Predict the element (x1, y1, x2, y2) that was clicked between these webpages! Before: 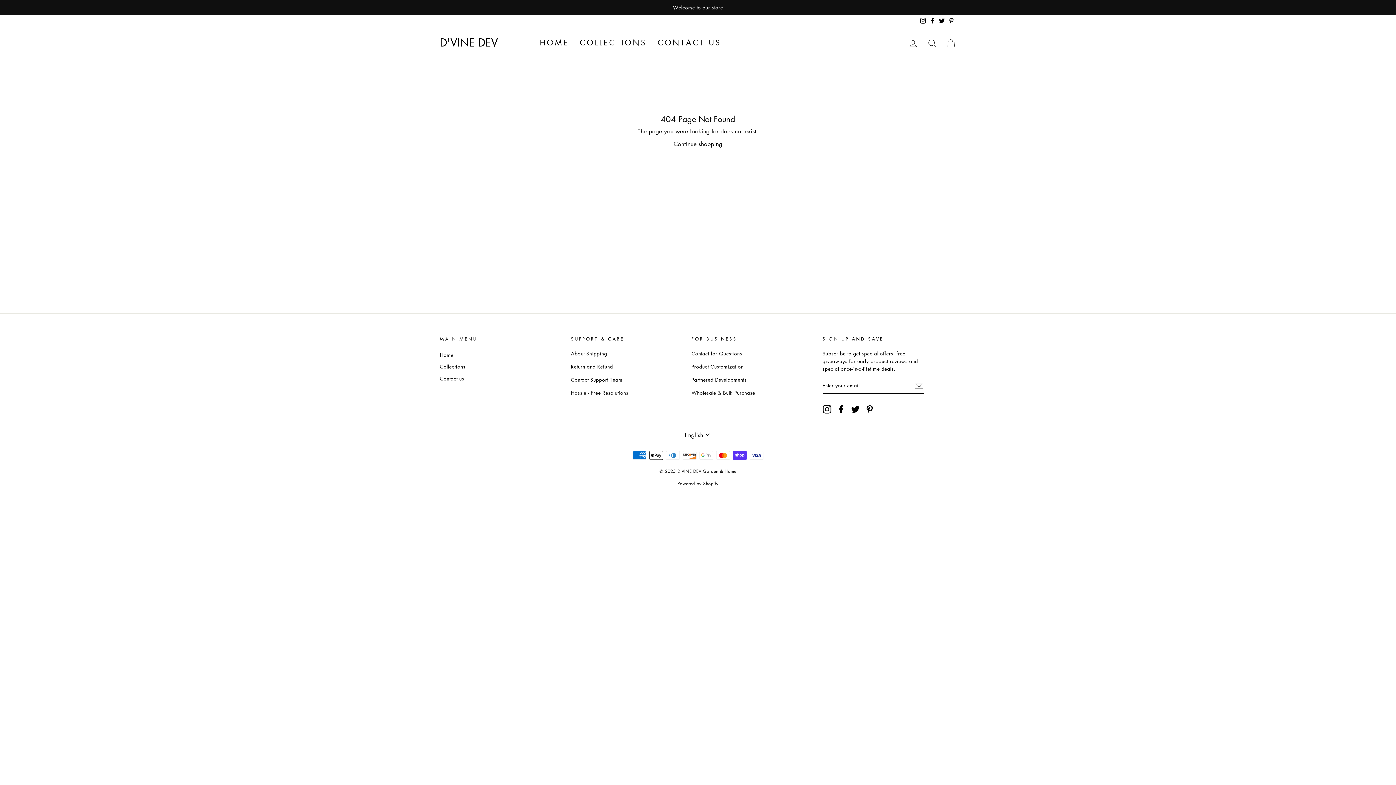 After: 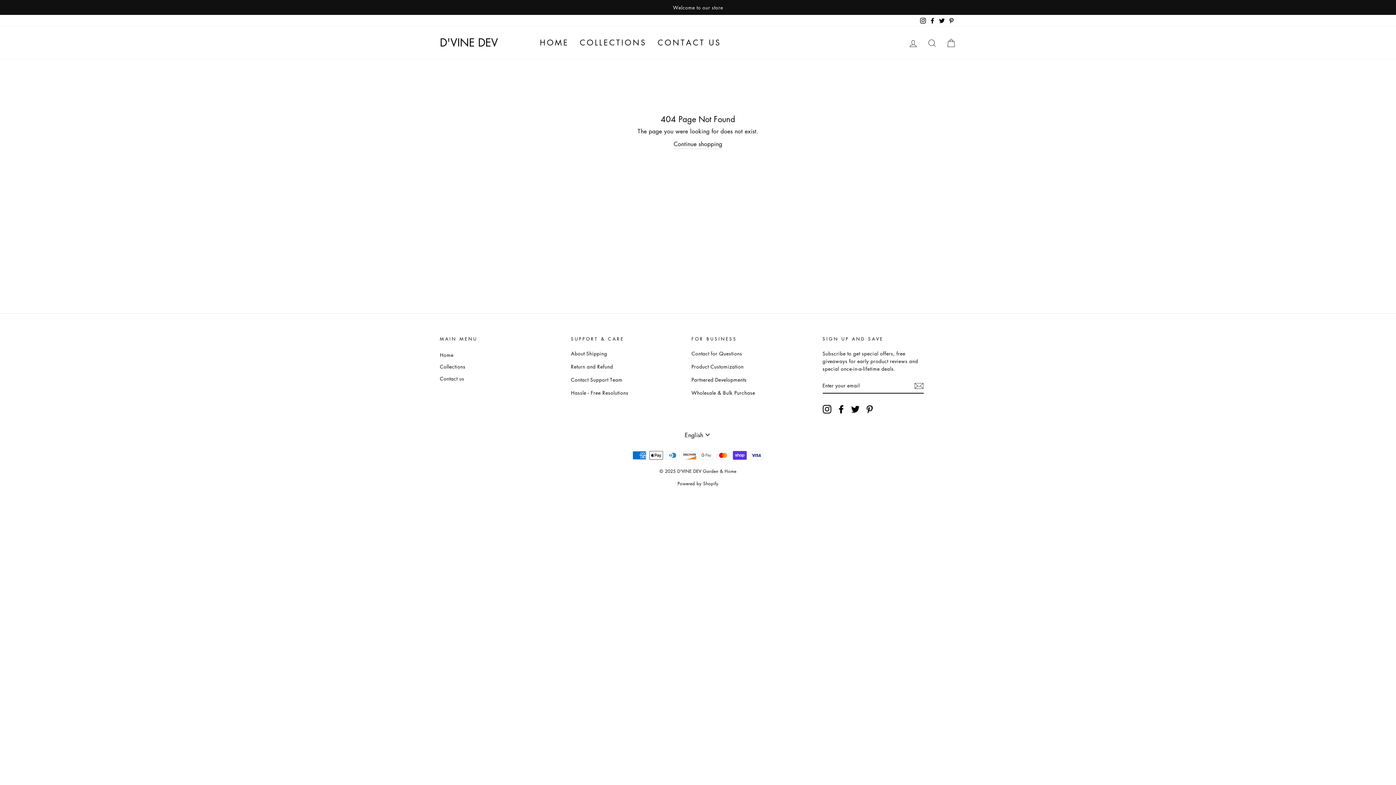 Action: bbox: (937, 14, 946, 26) label: Twitter